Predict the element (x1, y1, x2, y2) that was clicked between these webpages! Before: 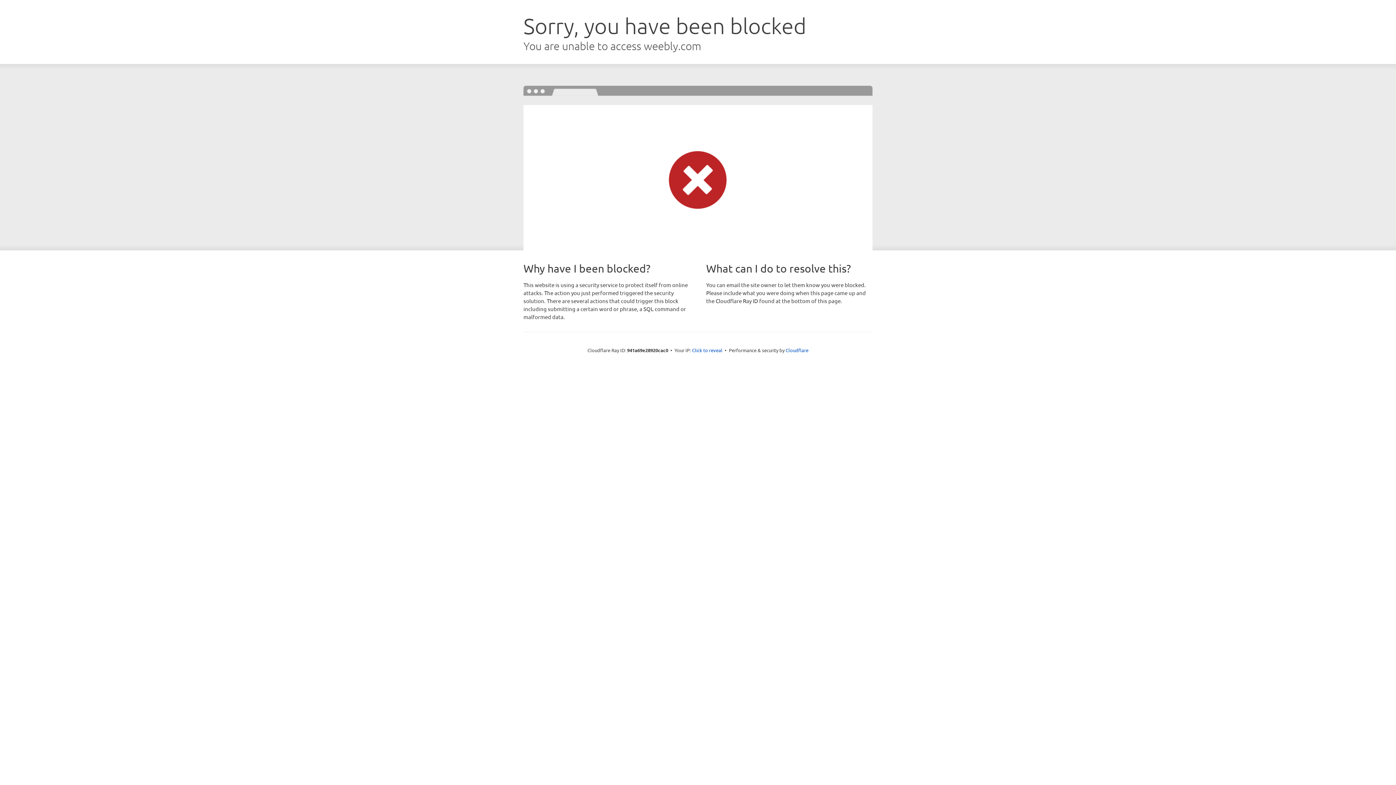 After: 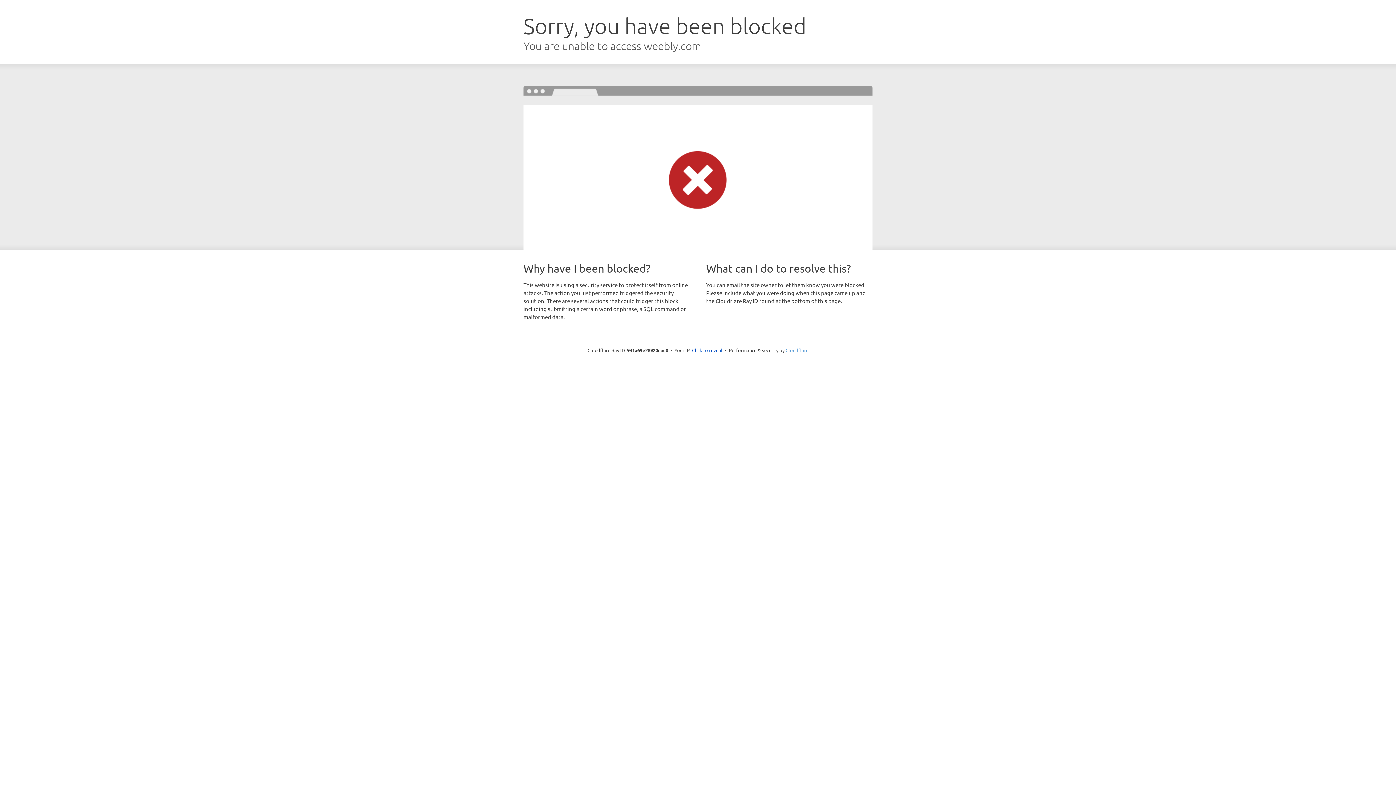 Action: label: Cloudflare bbox: (785, 347, 808, 353)